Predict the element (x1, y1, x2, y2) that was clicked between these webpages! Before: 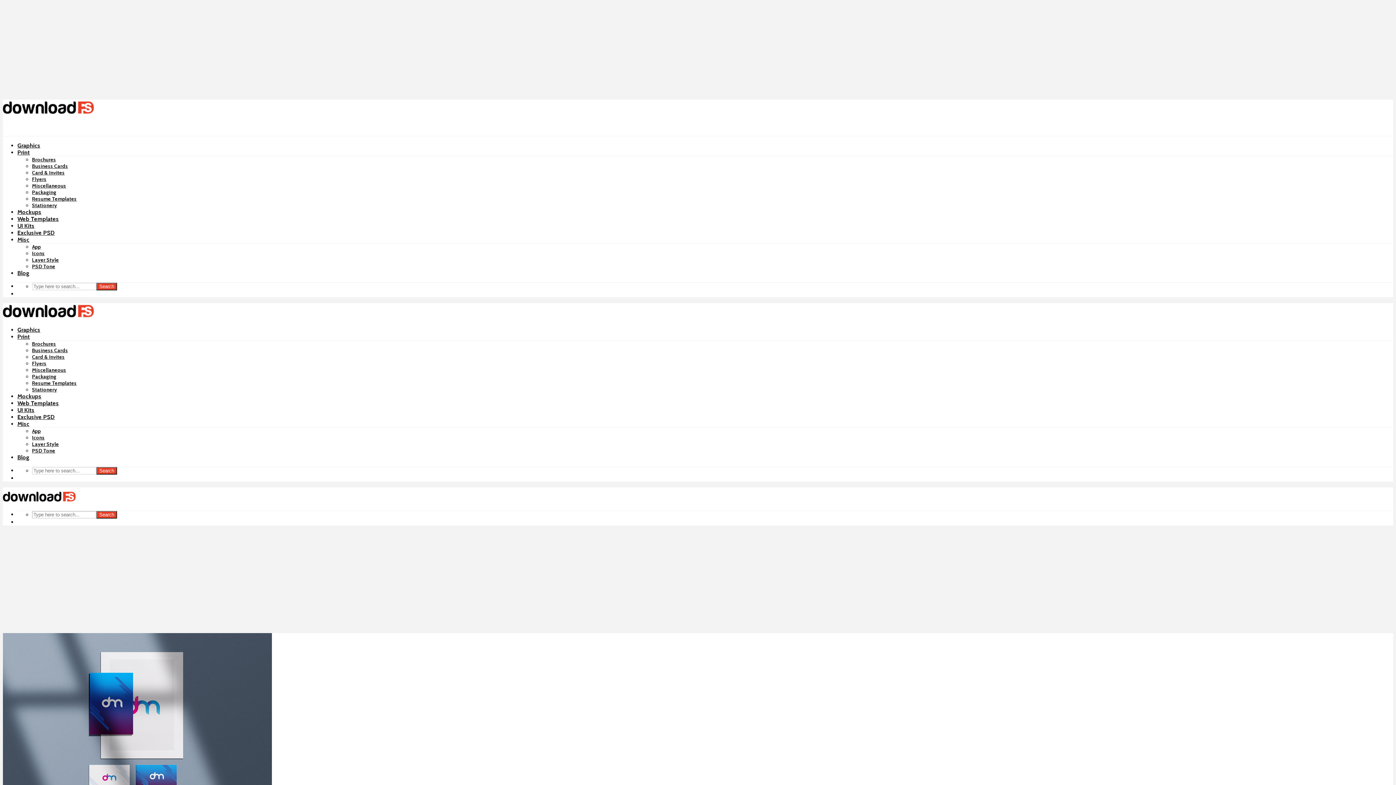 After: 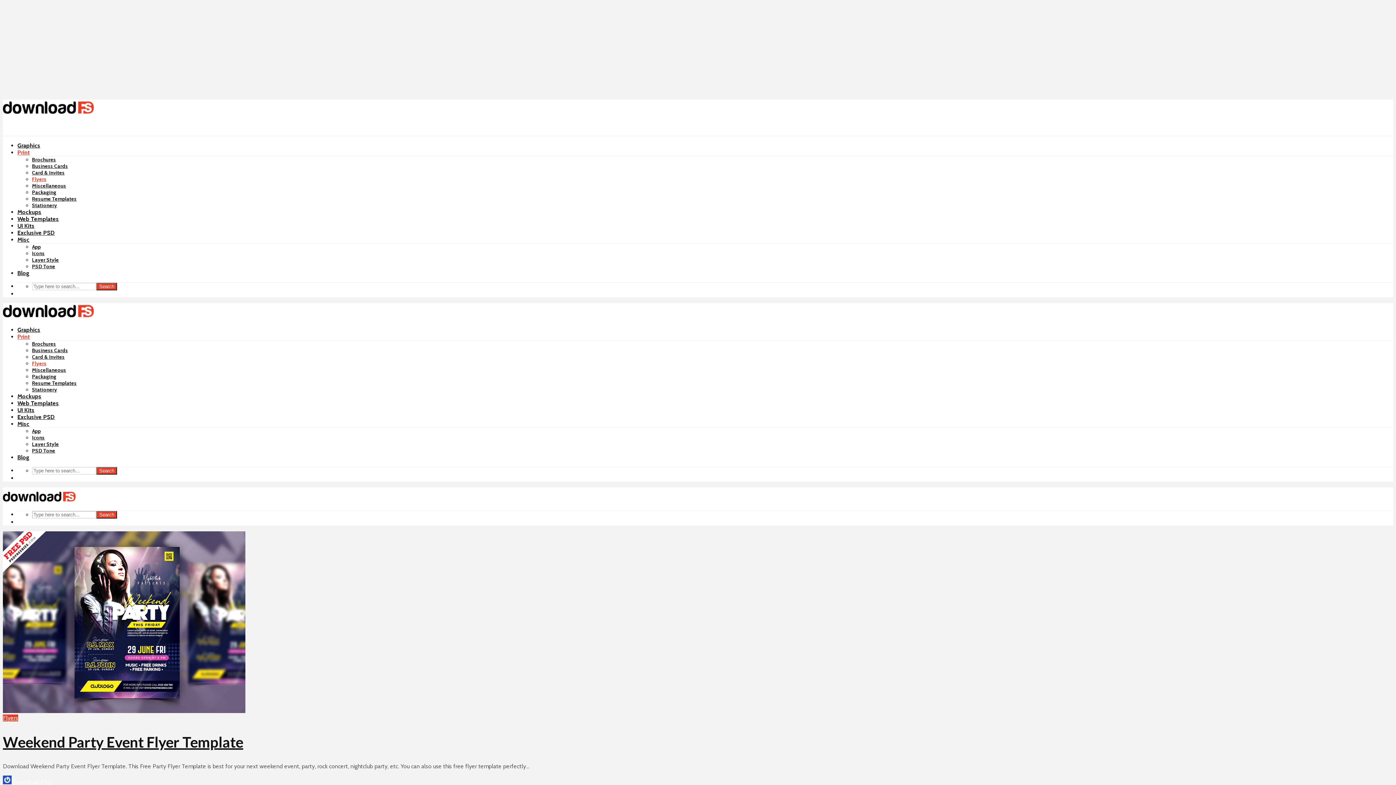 Action: bbox: (32, 360, 46, 366) label: Flyers